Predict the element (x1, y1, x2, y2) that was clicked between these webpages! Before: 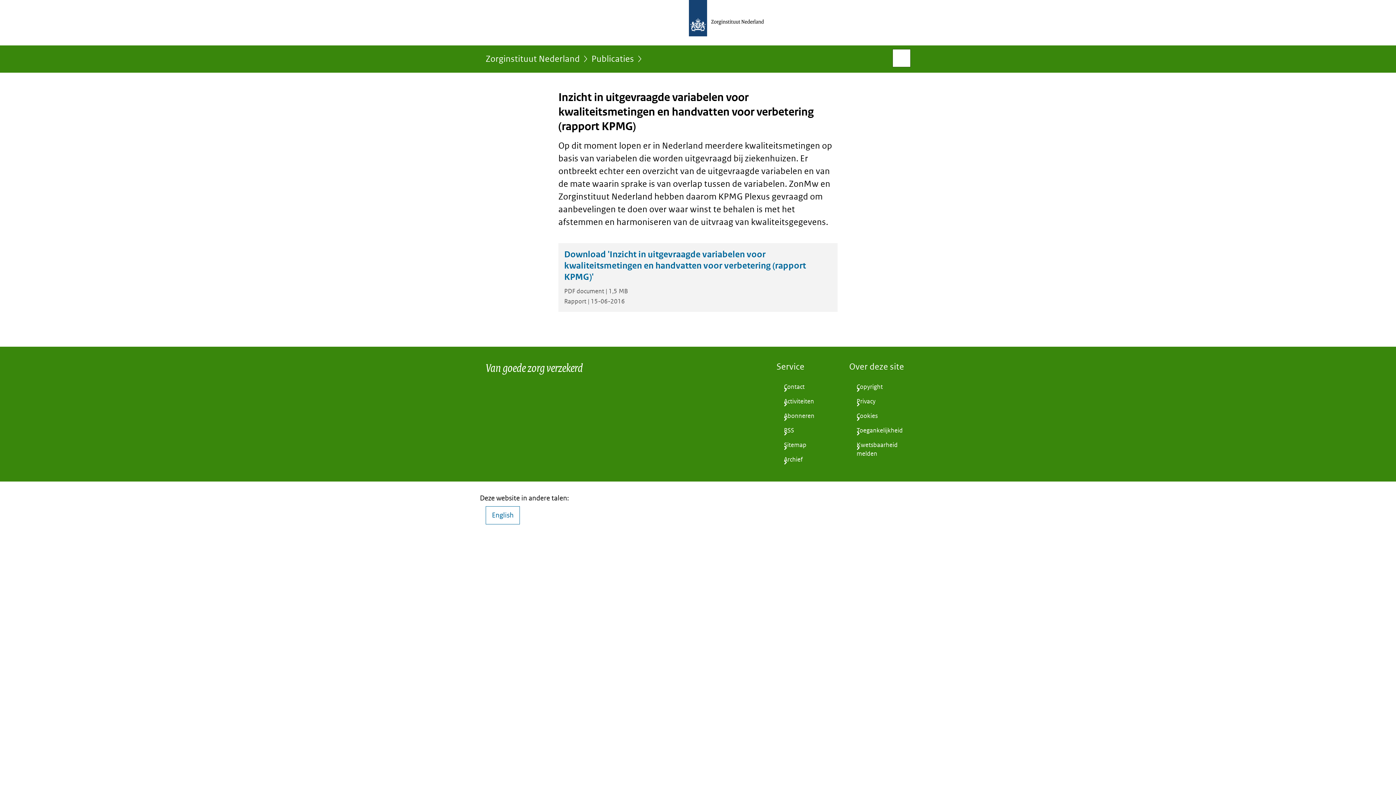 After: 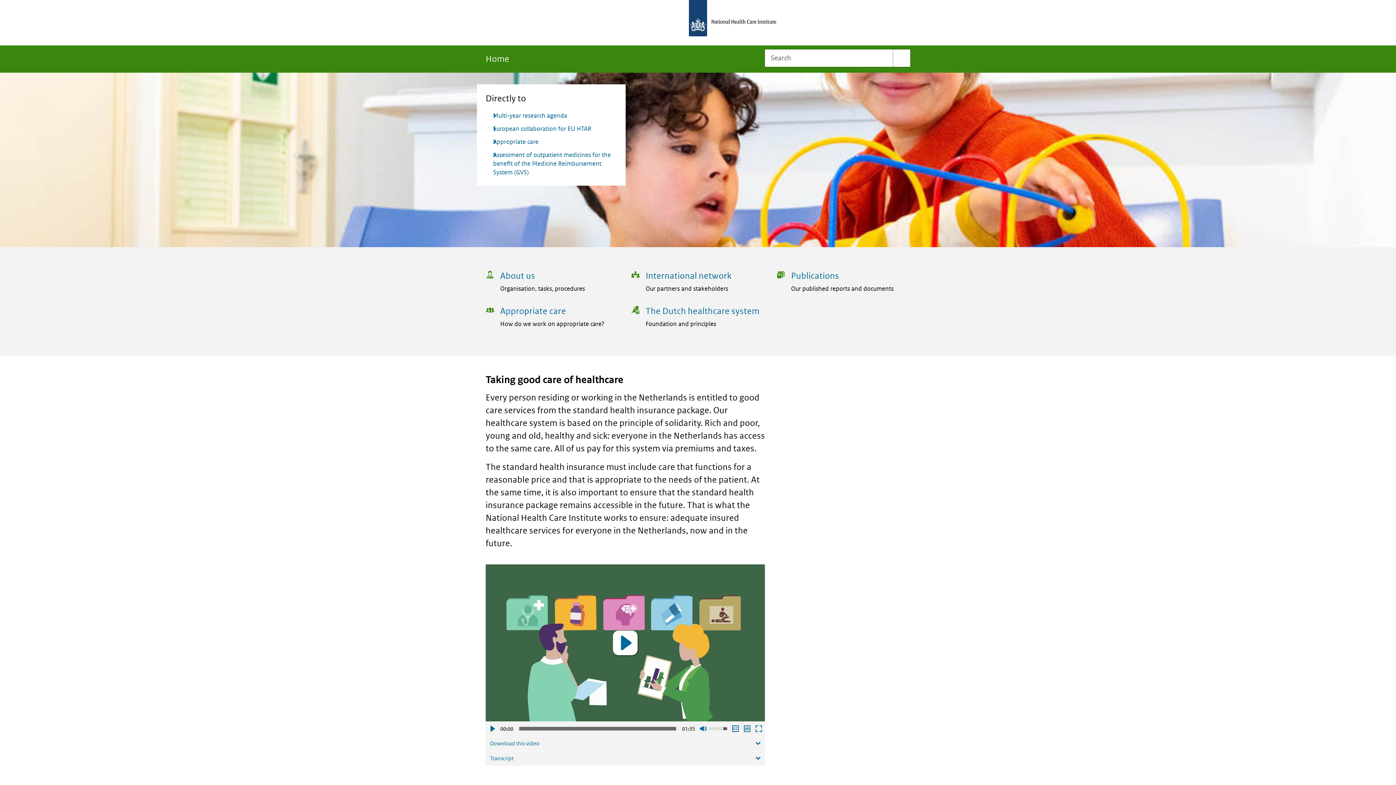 Action: label: English bbox: (485, 506, 520, 524)